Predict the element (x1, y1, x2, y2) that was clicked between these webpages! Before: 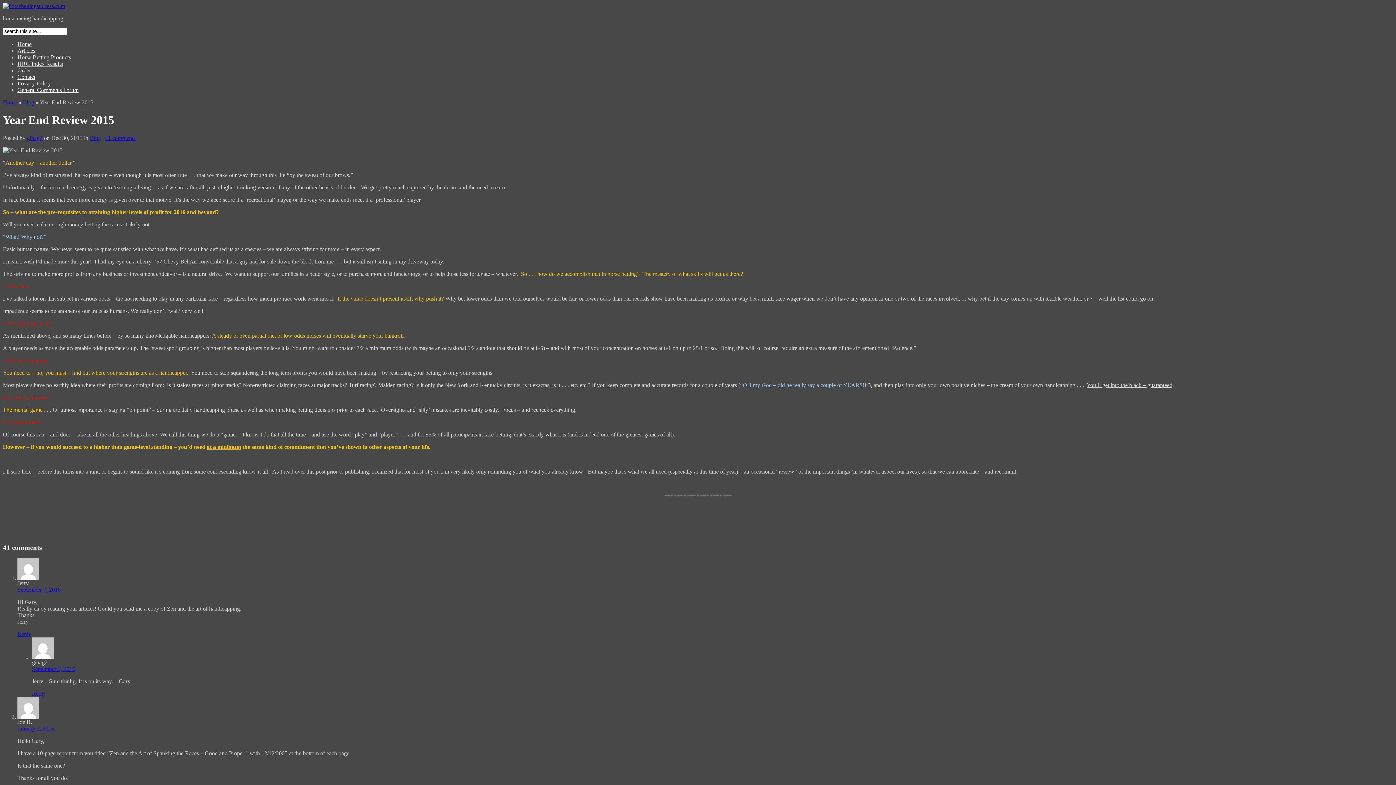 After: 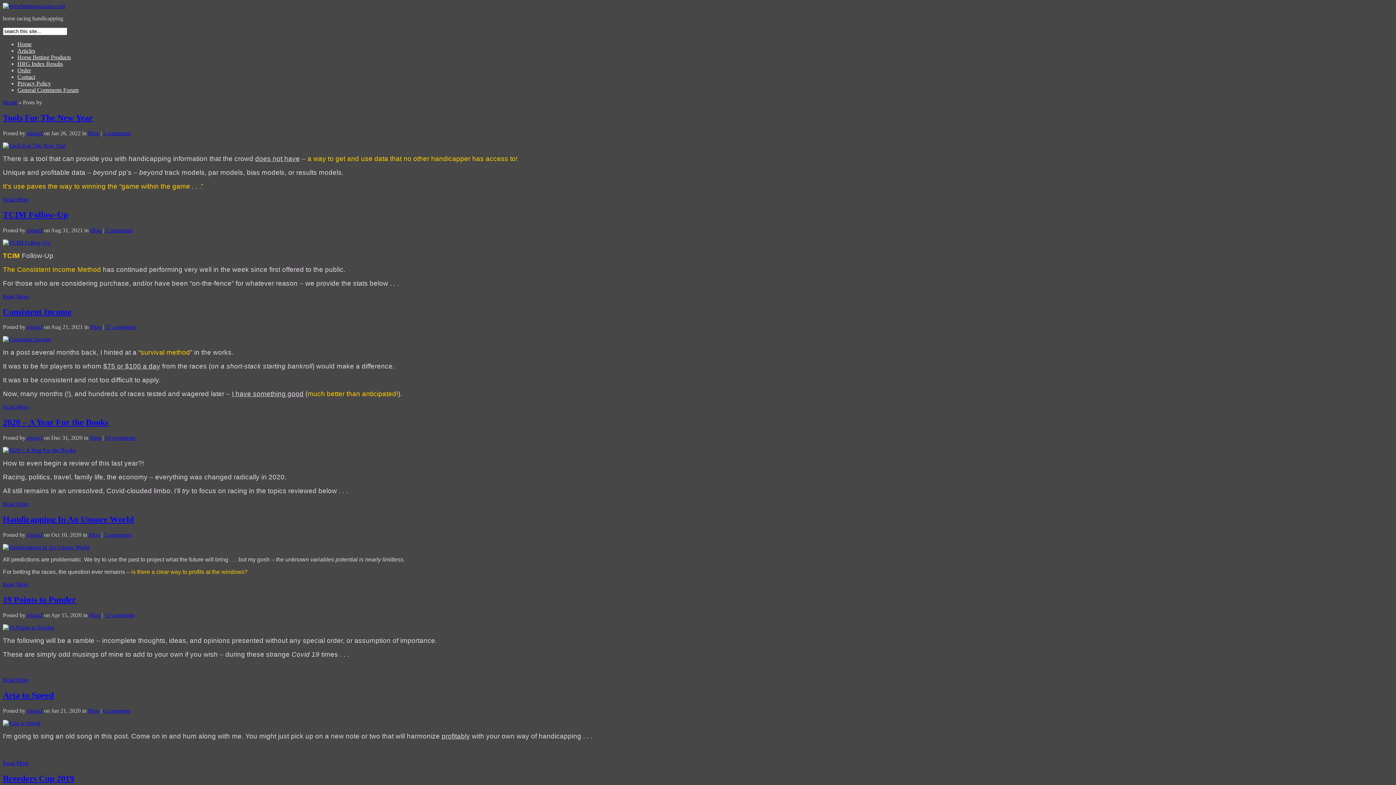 Action: label: ginag2 bbox: (26, 134, 42, 141)